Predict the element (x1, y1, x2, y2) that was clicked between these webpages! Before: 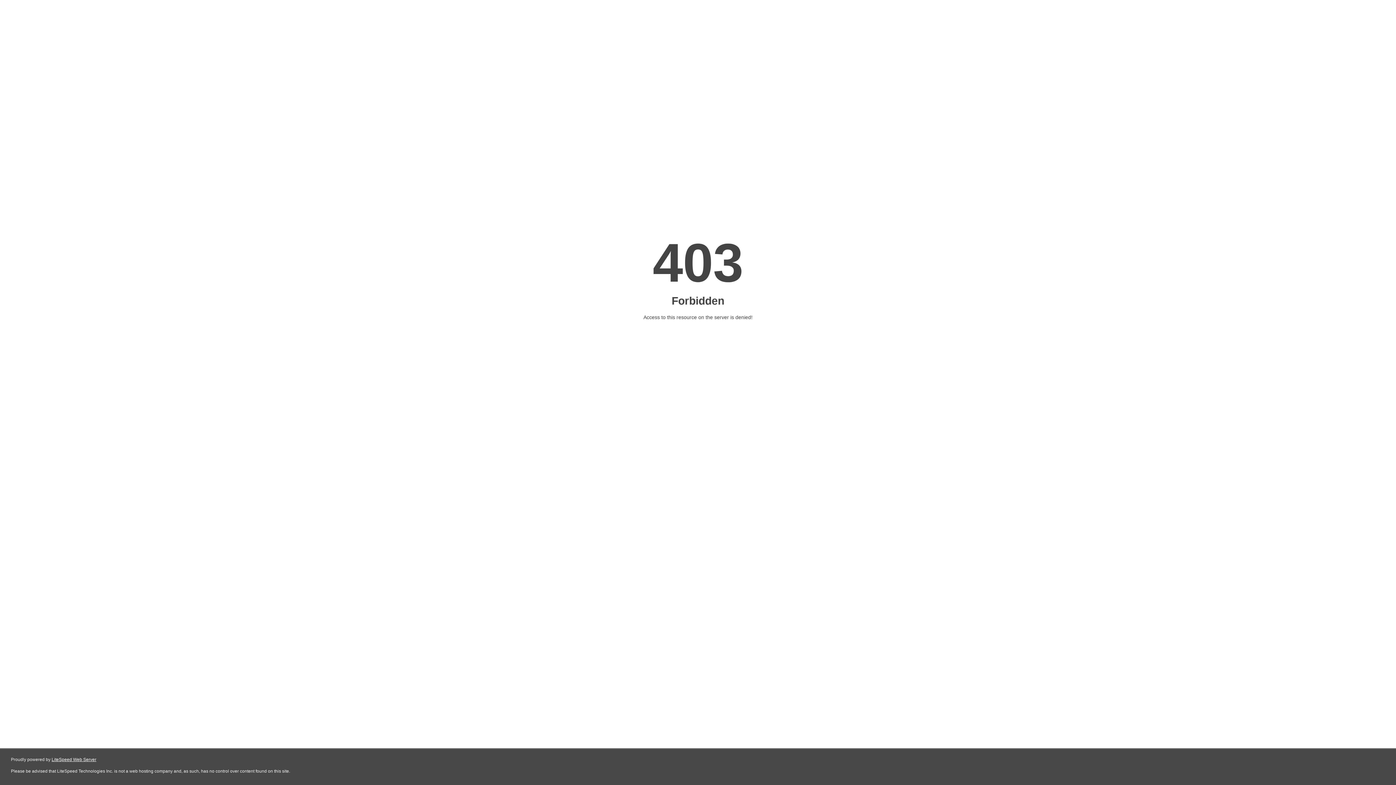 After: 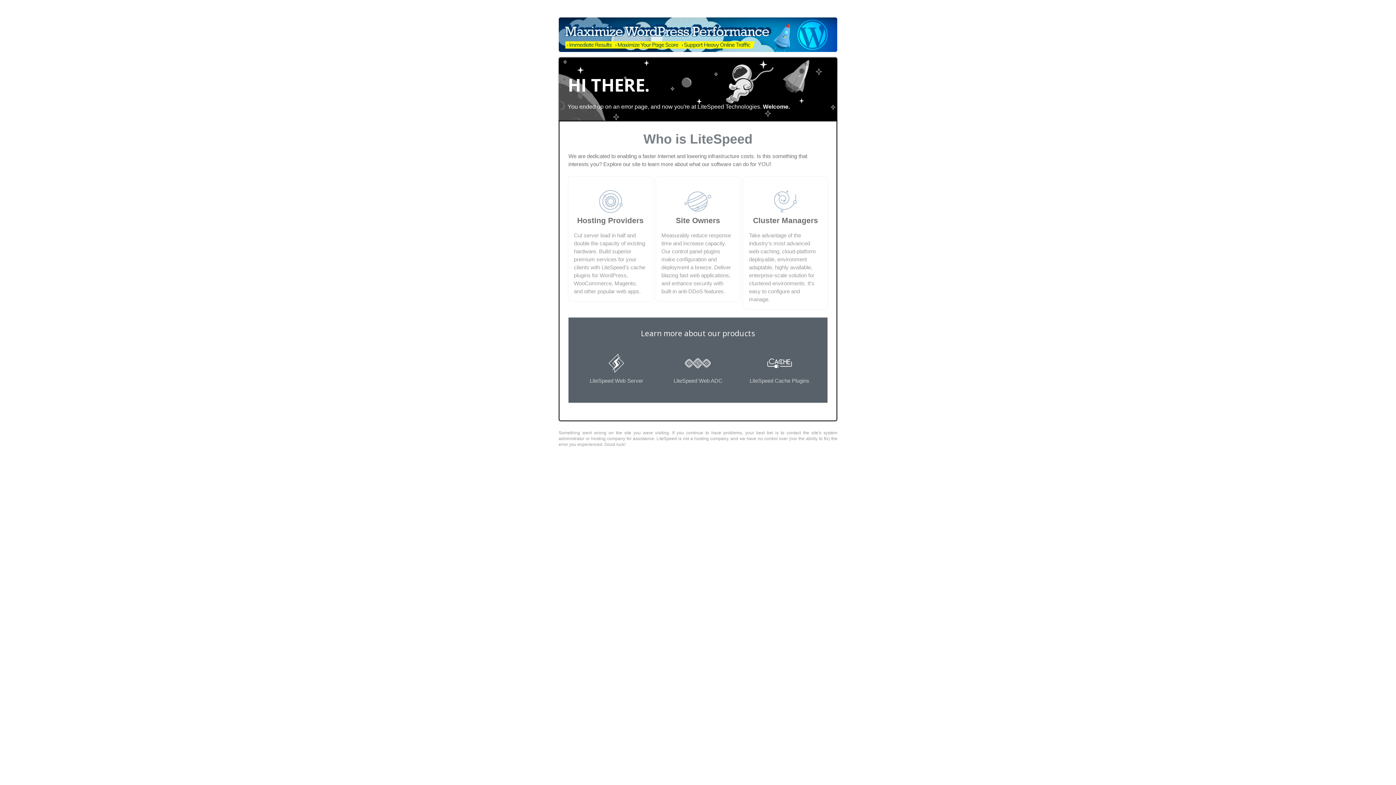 Action: label: LiteSpeed Web Server bbox: (51, 757, 96, 762)